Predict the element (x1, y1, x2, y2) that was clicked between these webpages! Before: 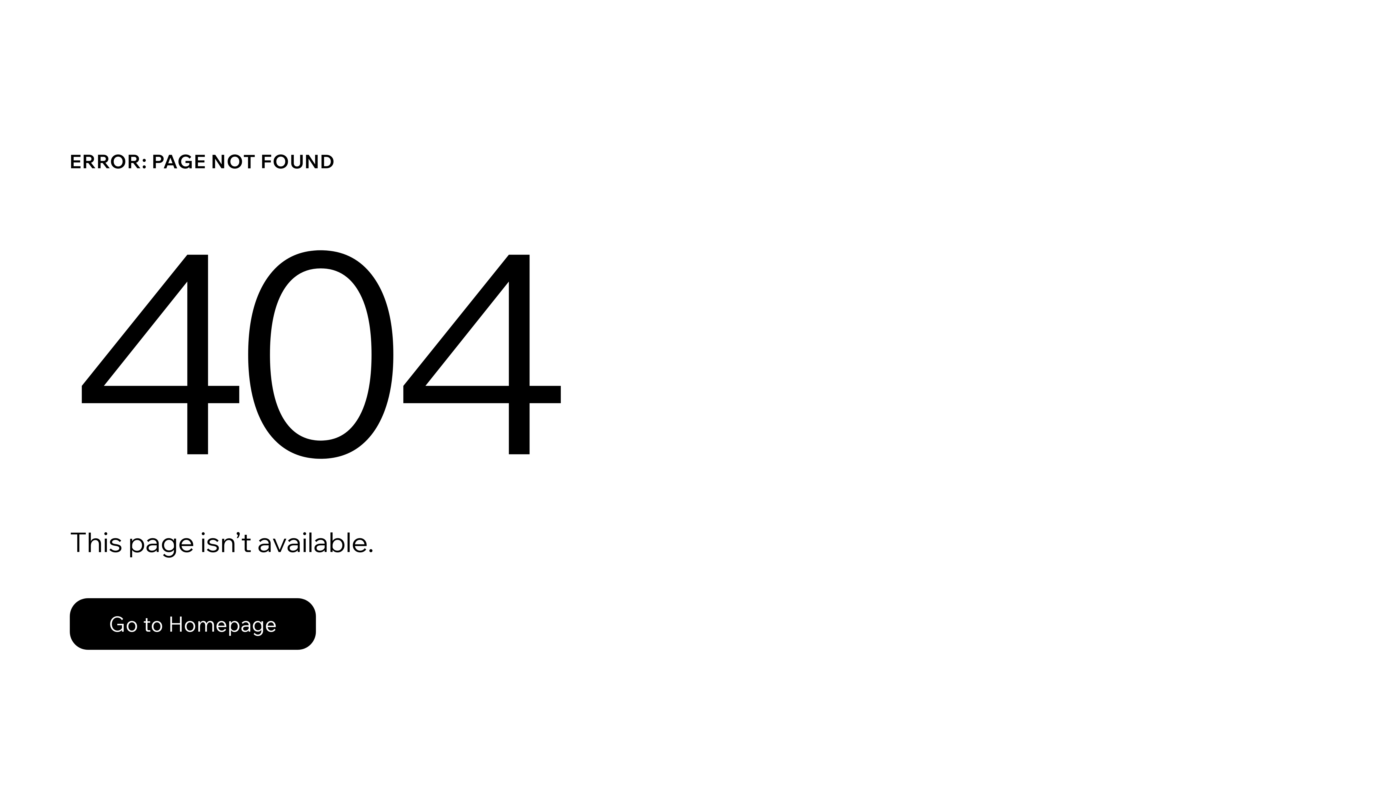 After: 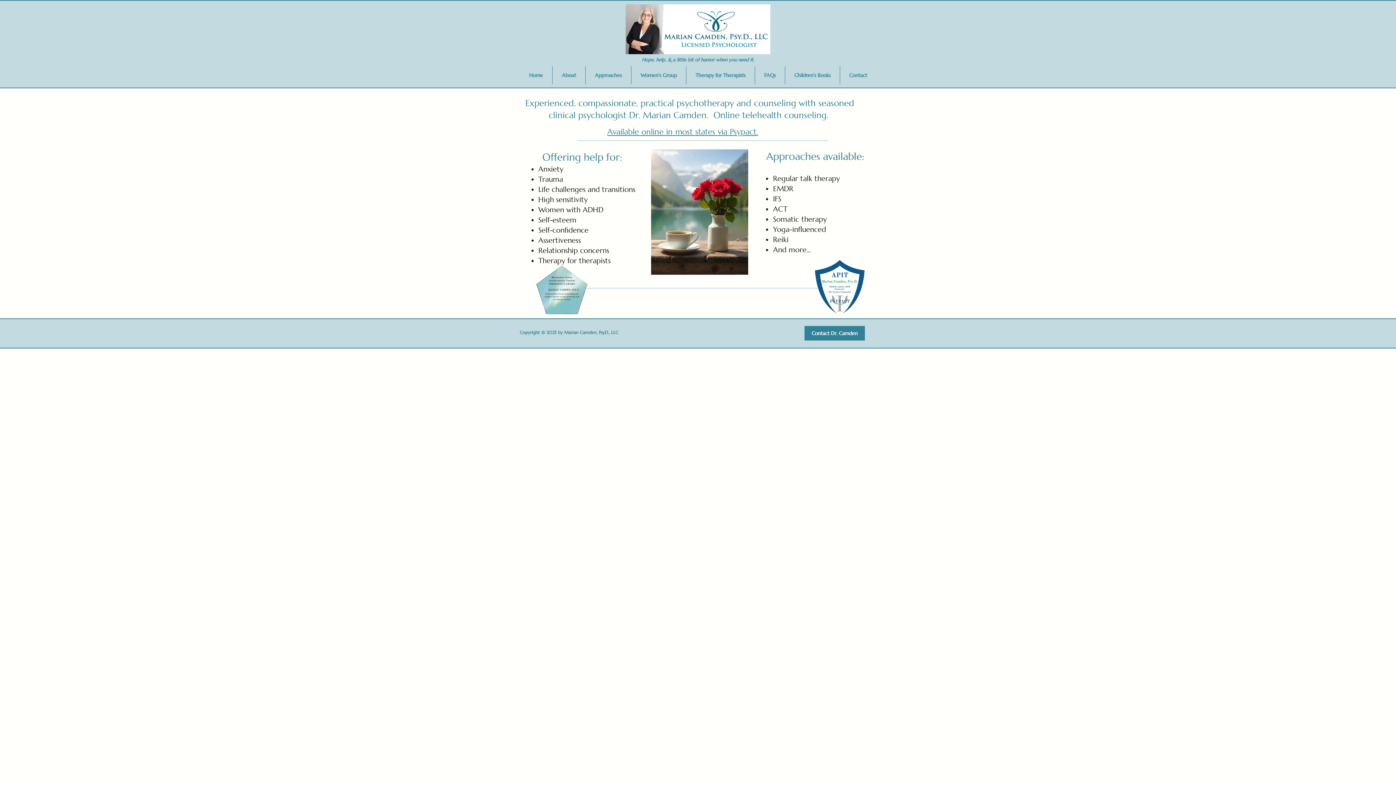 Action: bbox: (69, 582, 768, 659) label: Go to Homepage